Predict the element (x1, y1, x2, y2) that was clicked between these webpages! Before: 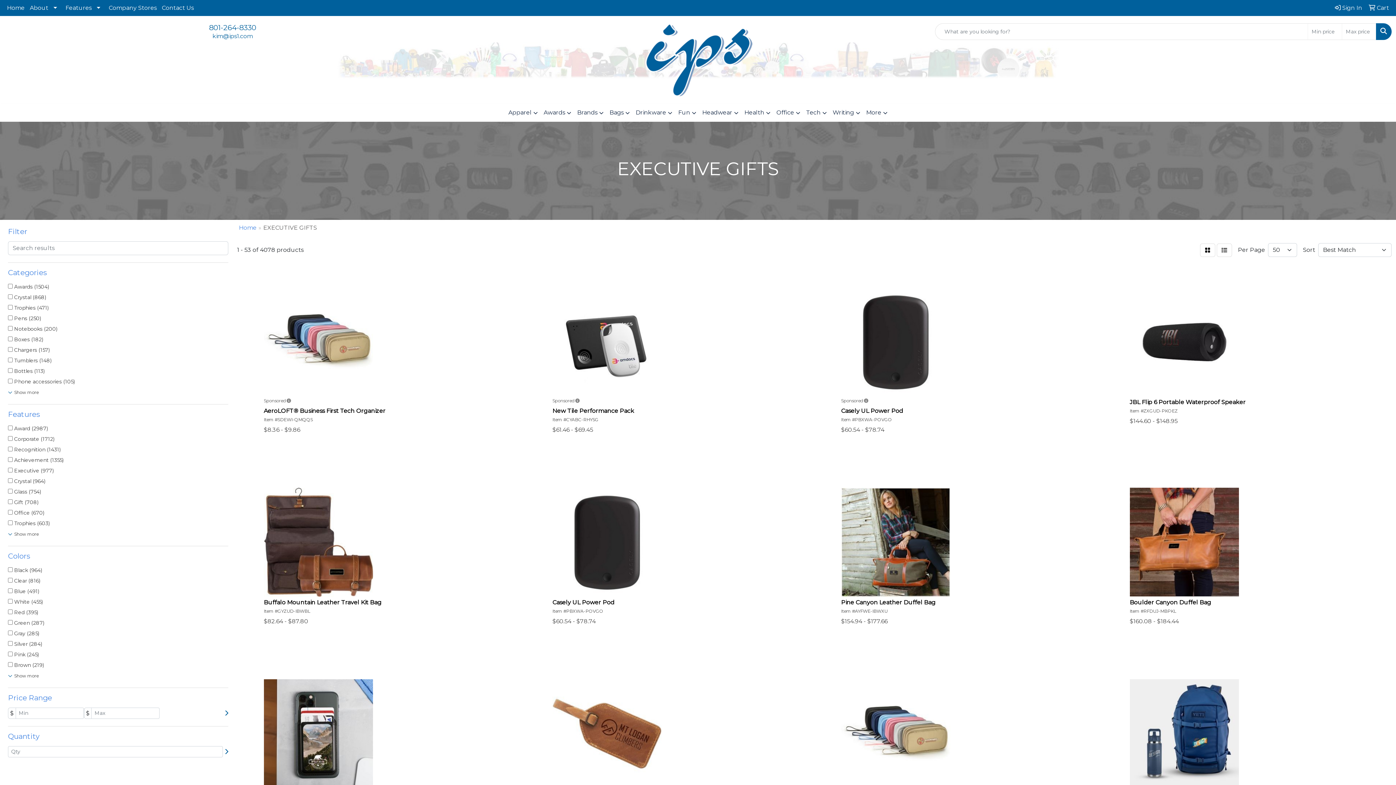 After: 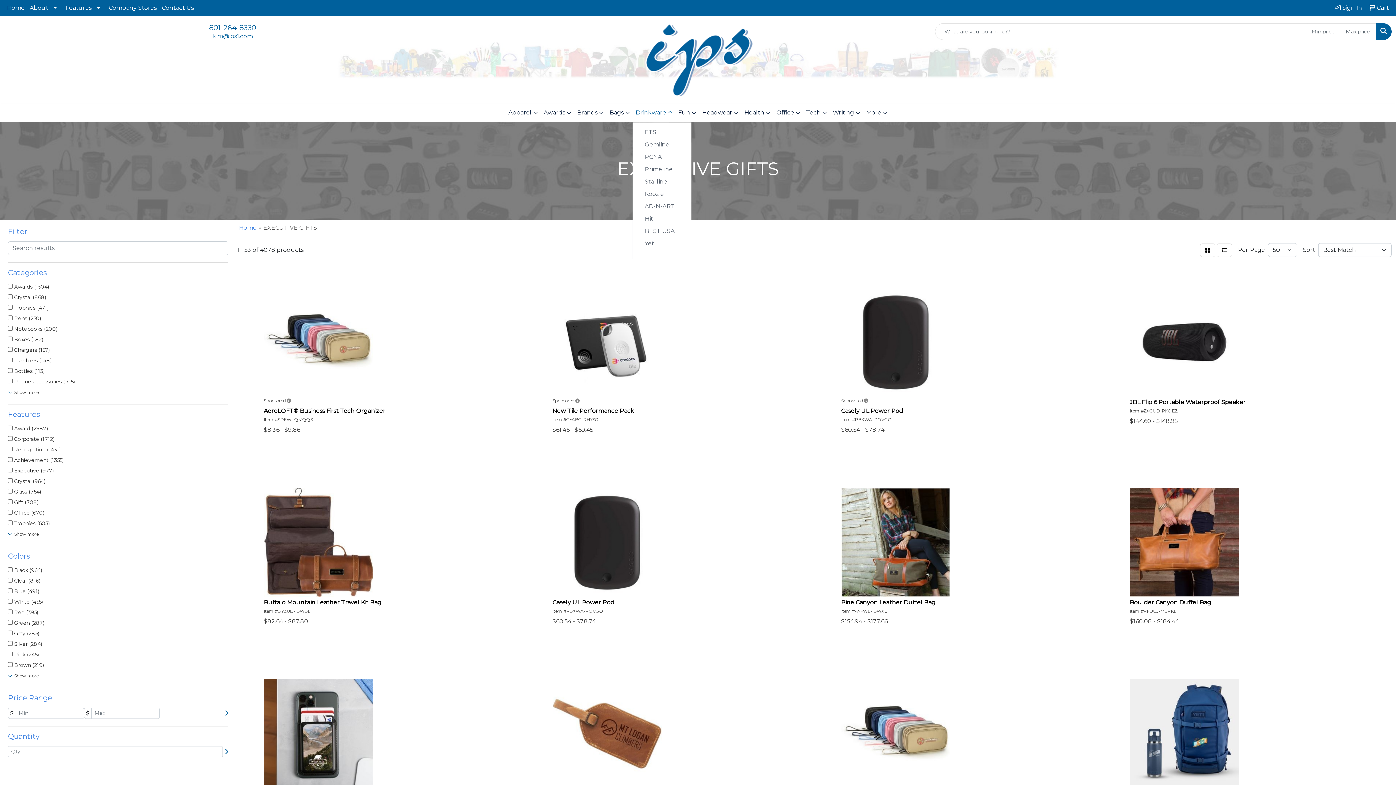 Action: label: Drinkware bbox: (632, 104, 675, 121)